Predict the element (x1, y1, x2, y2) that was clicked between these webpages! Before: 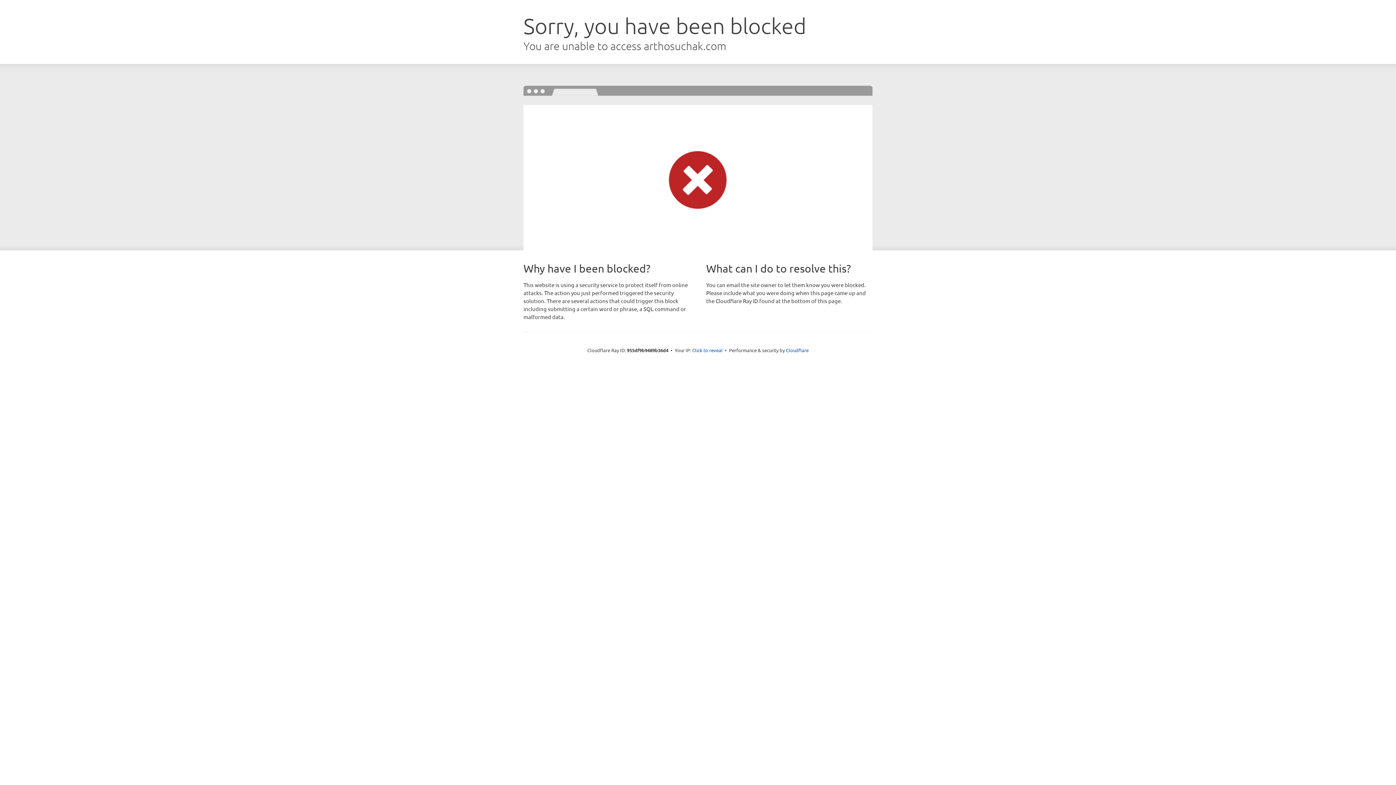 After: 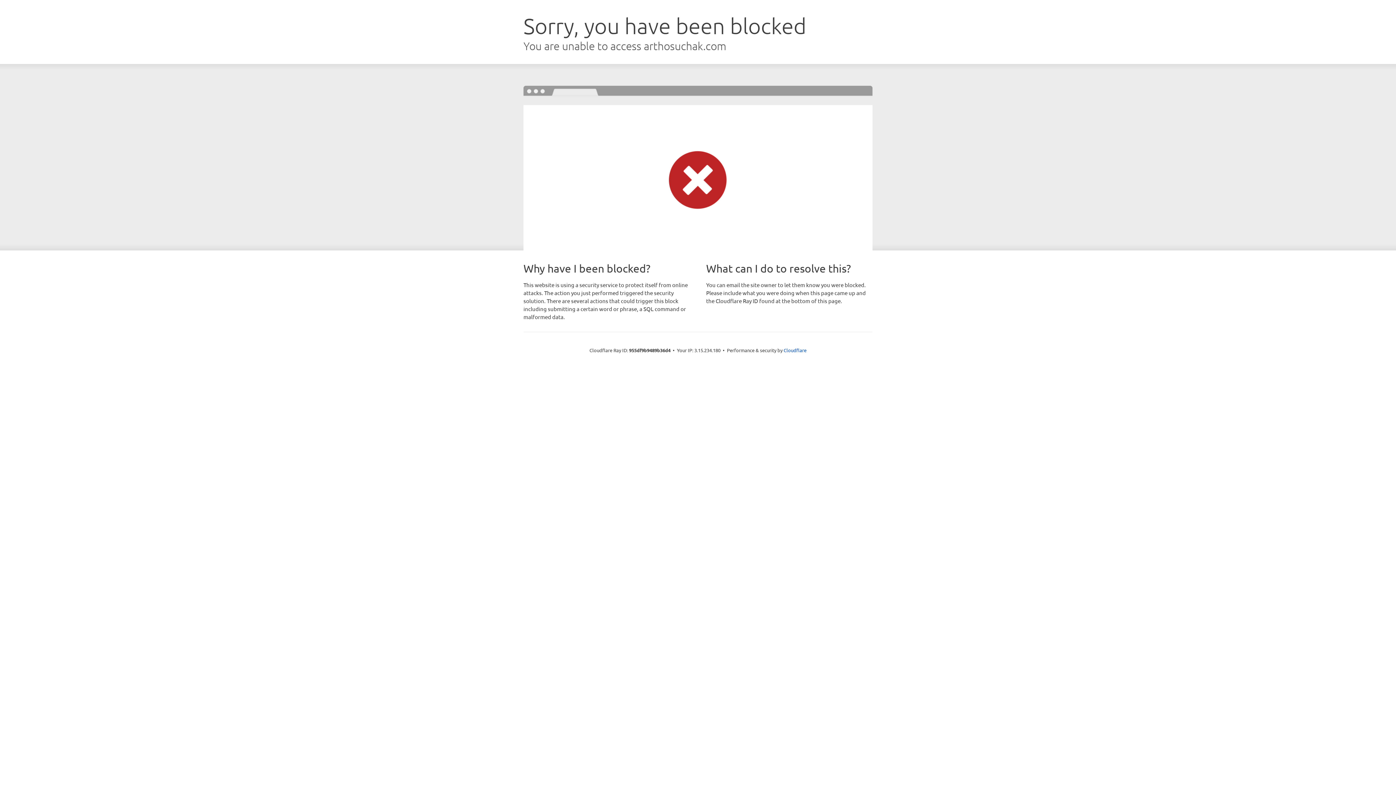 Action: label: Click to reveal bbox: (692, 346, 722, 353)